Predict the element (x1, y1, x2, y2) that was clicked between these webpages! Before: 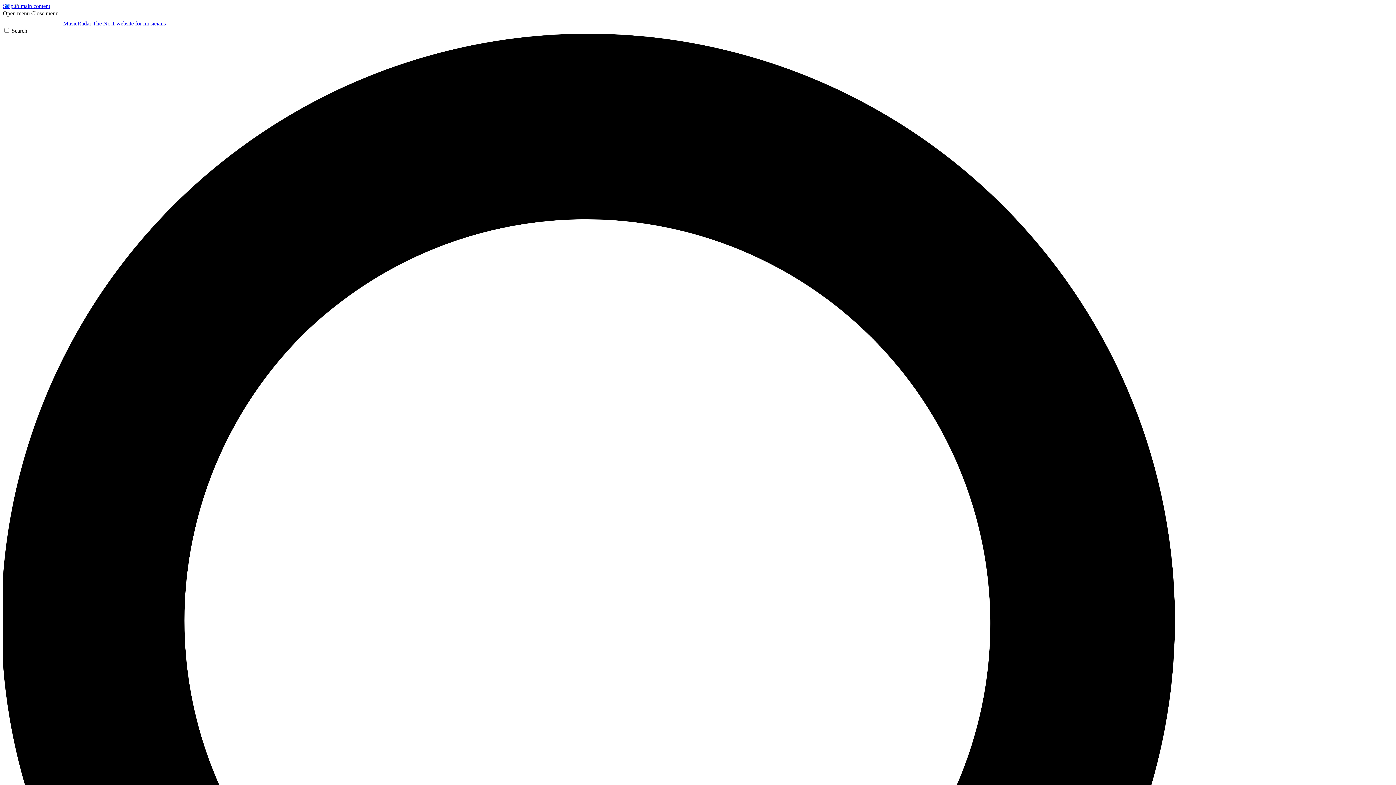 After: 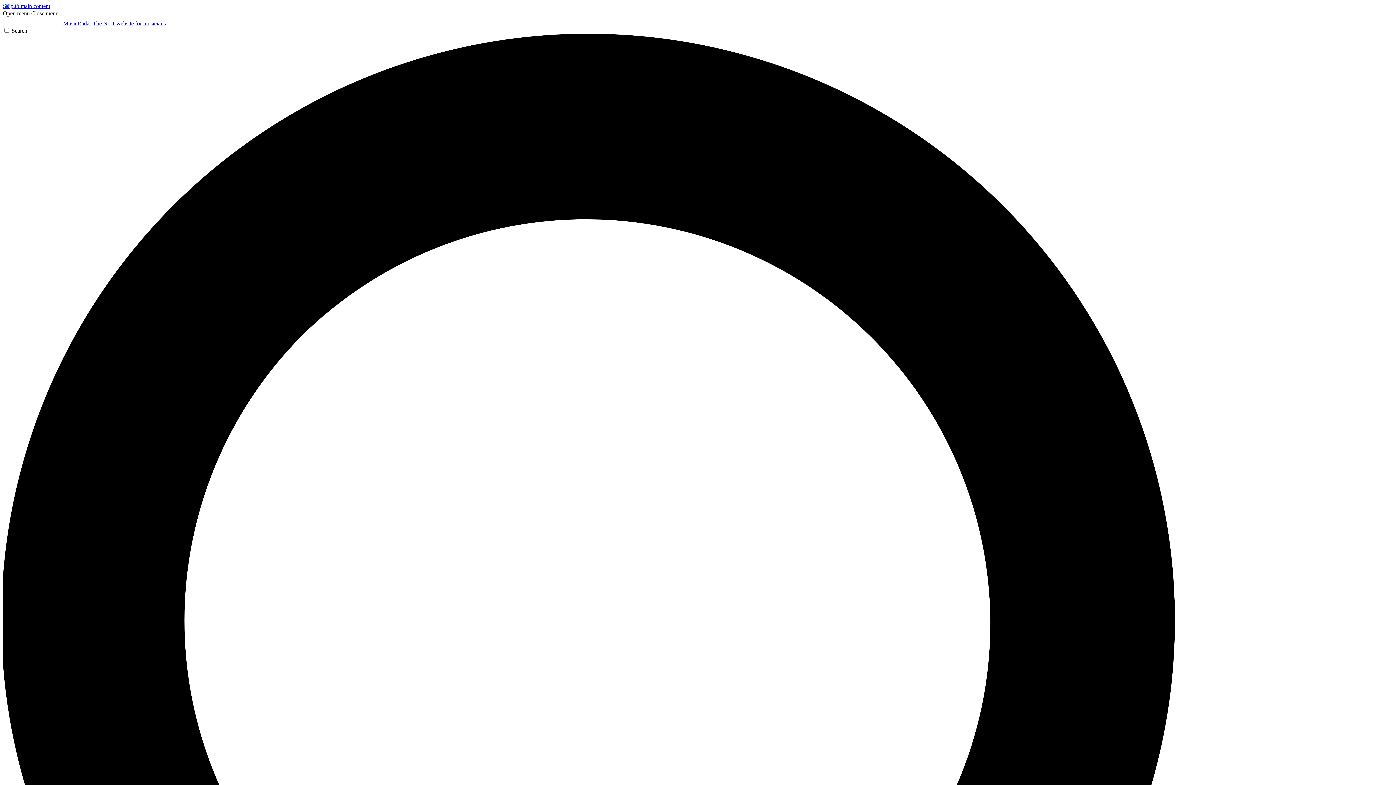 Action: bbox: (31, 10, 58, 16) label: Close menu